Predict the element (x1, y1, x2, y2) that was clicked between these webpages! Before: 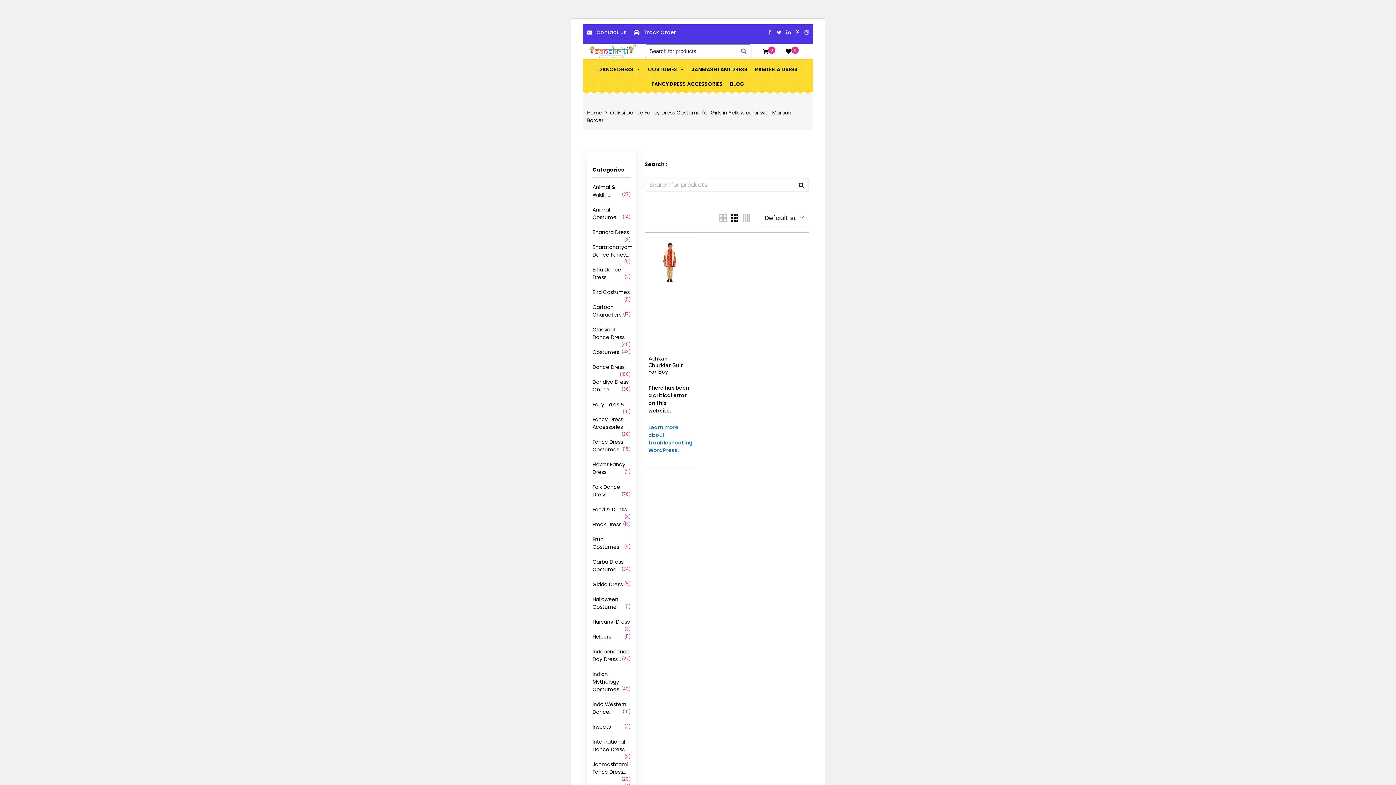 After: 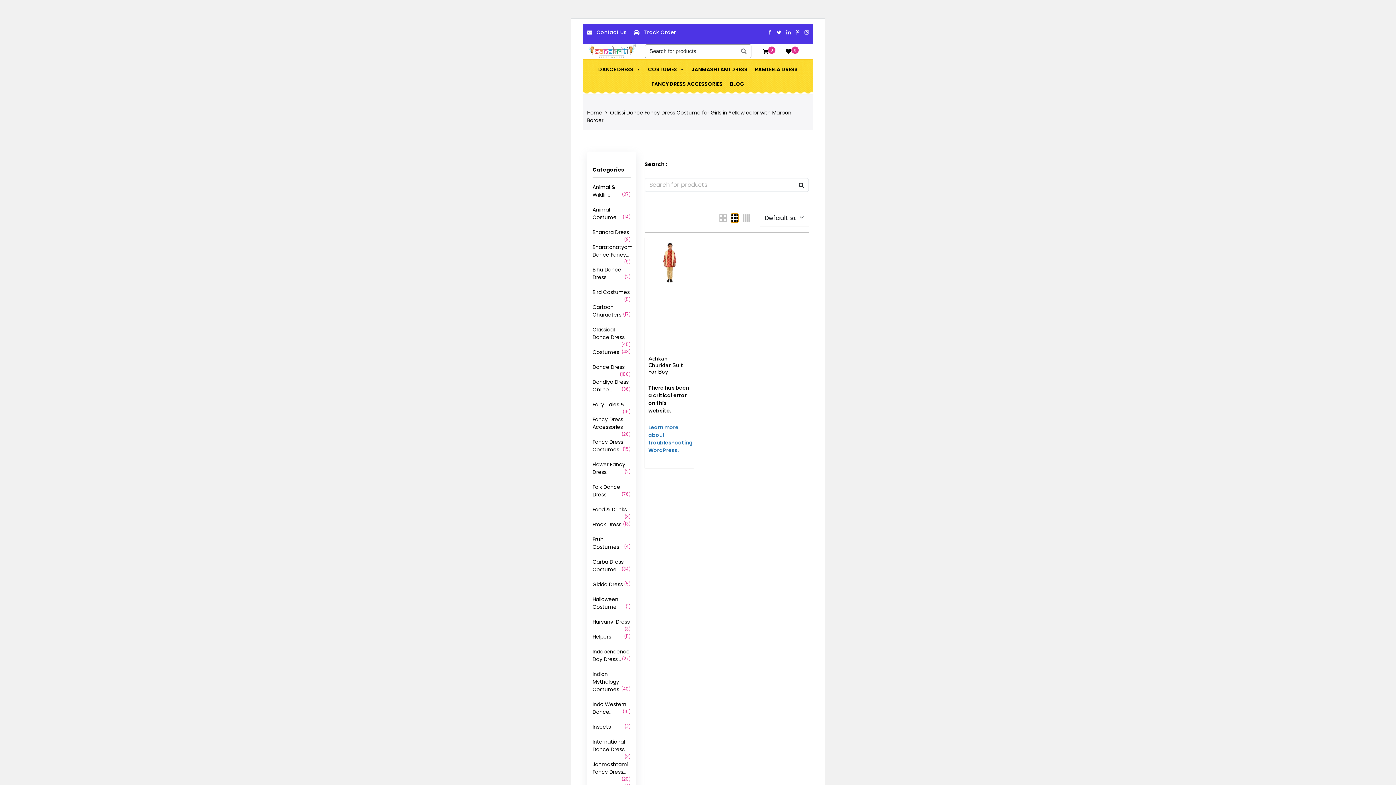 Action: bbox: (731, 213, 738, 222)